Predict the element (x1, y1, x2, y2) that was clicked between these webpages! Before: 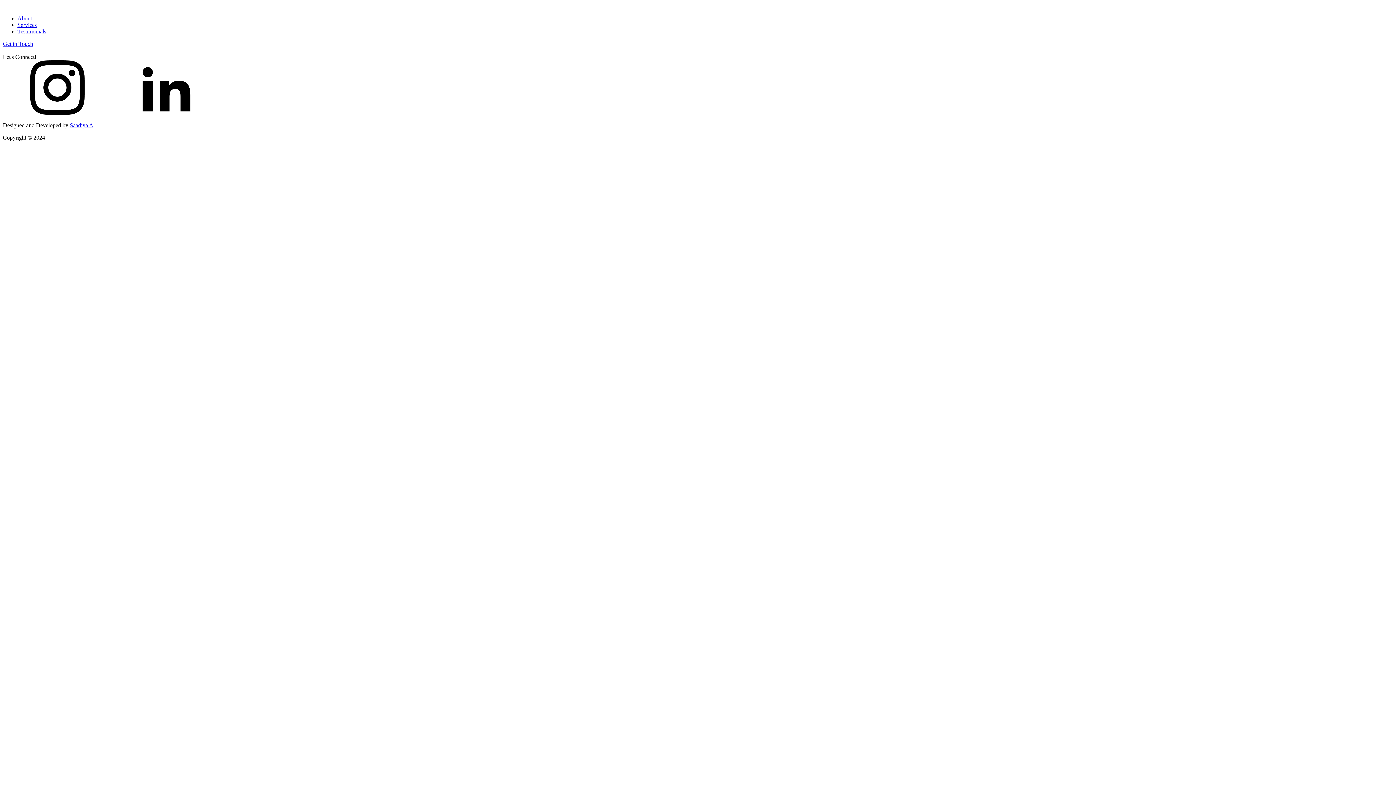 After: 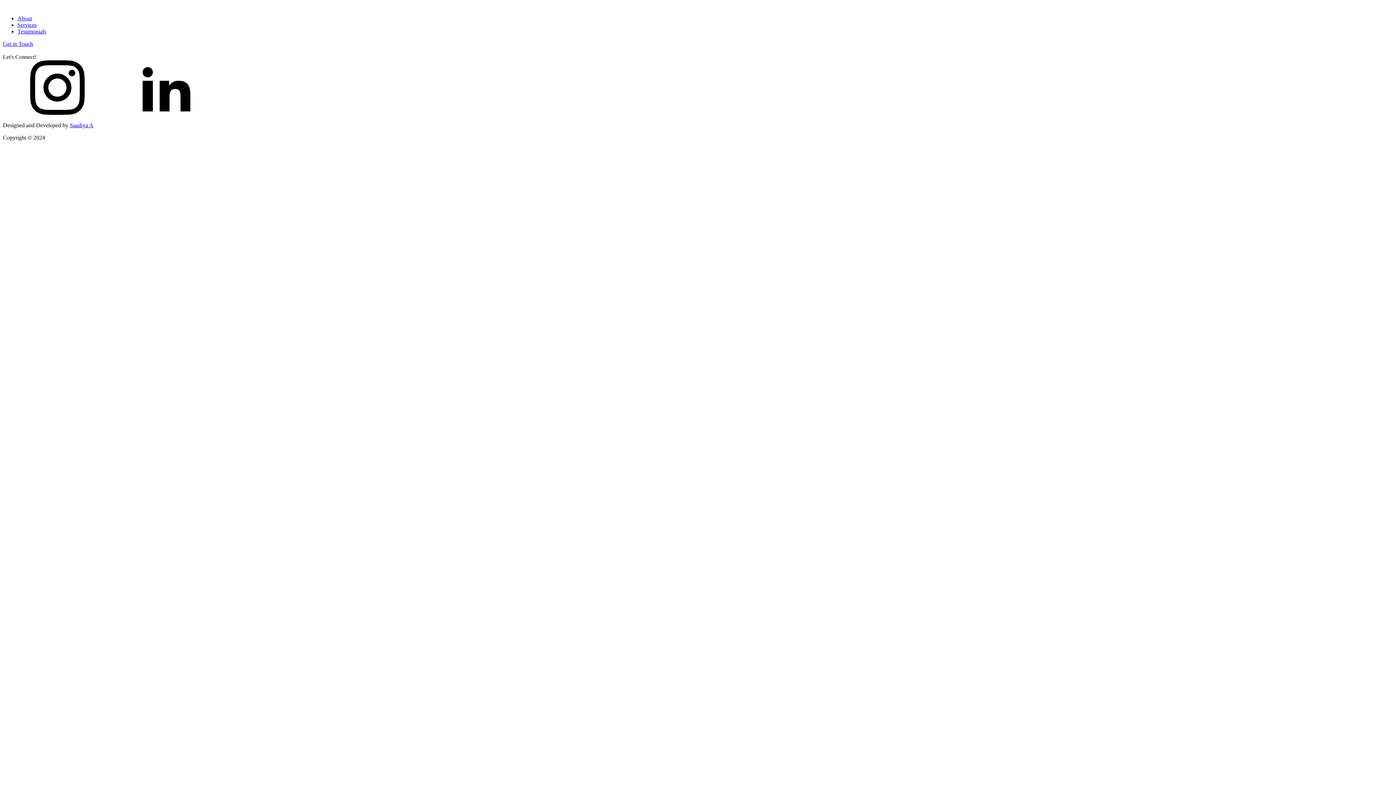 Action: bbox: (17, 15, 32, 21) label: About